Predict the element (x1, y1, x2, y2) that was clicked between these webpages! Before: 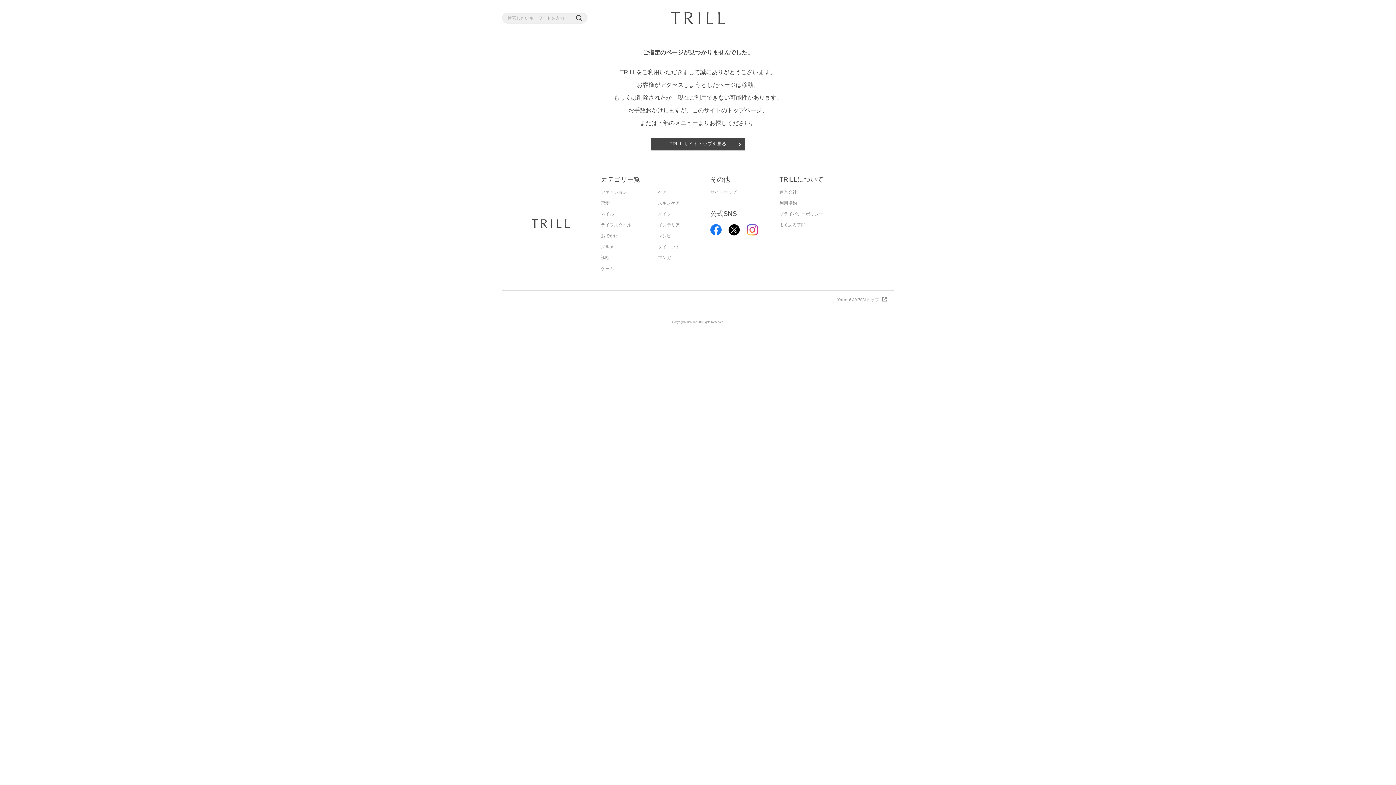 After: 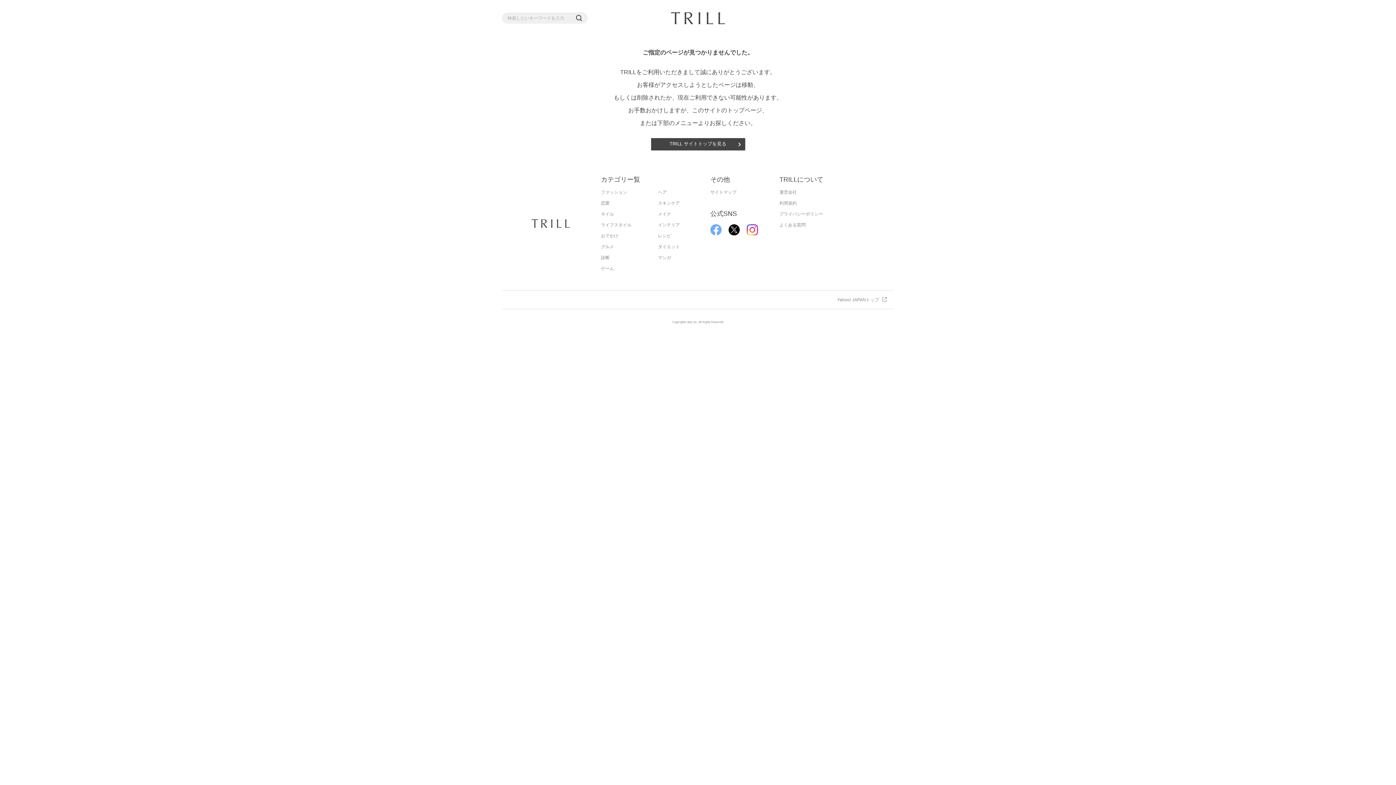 Action: bbox: (710, 224, 721, 235)